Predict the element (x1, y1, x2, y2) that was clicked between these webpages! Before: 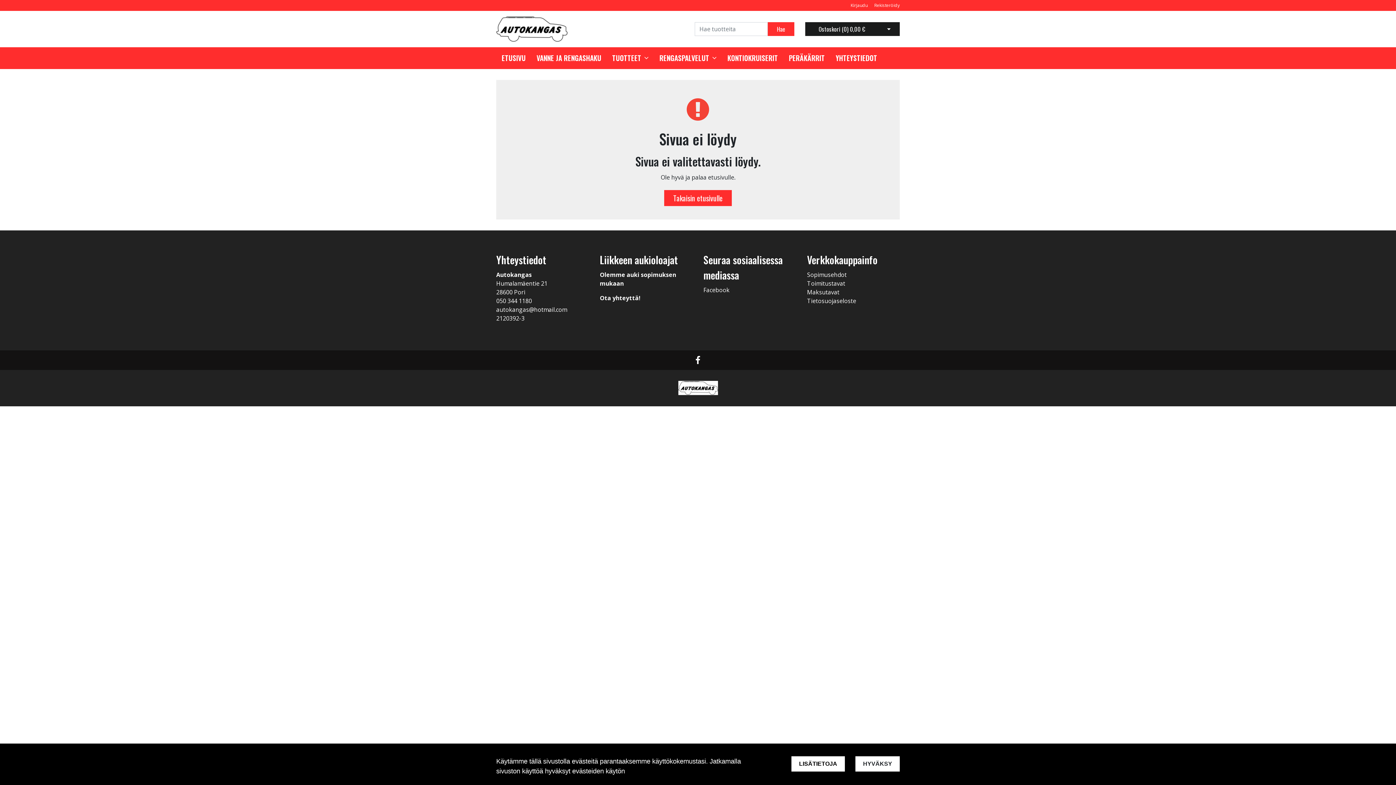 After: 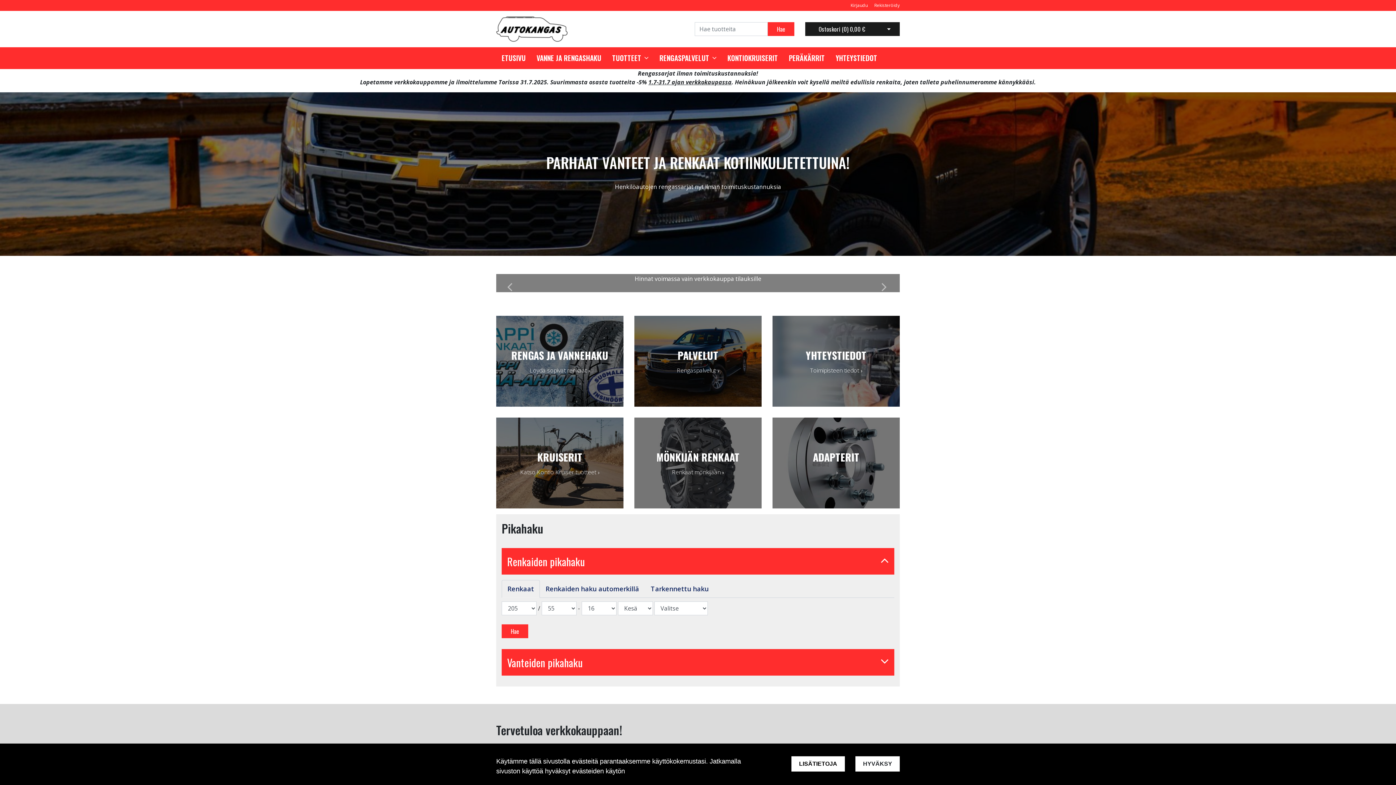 Action: label: ETUSIVU bbox: (501, 53, 525, 63)